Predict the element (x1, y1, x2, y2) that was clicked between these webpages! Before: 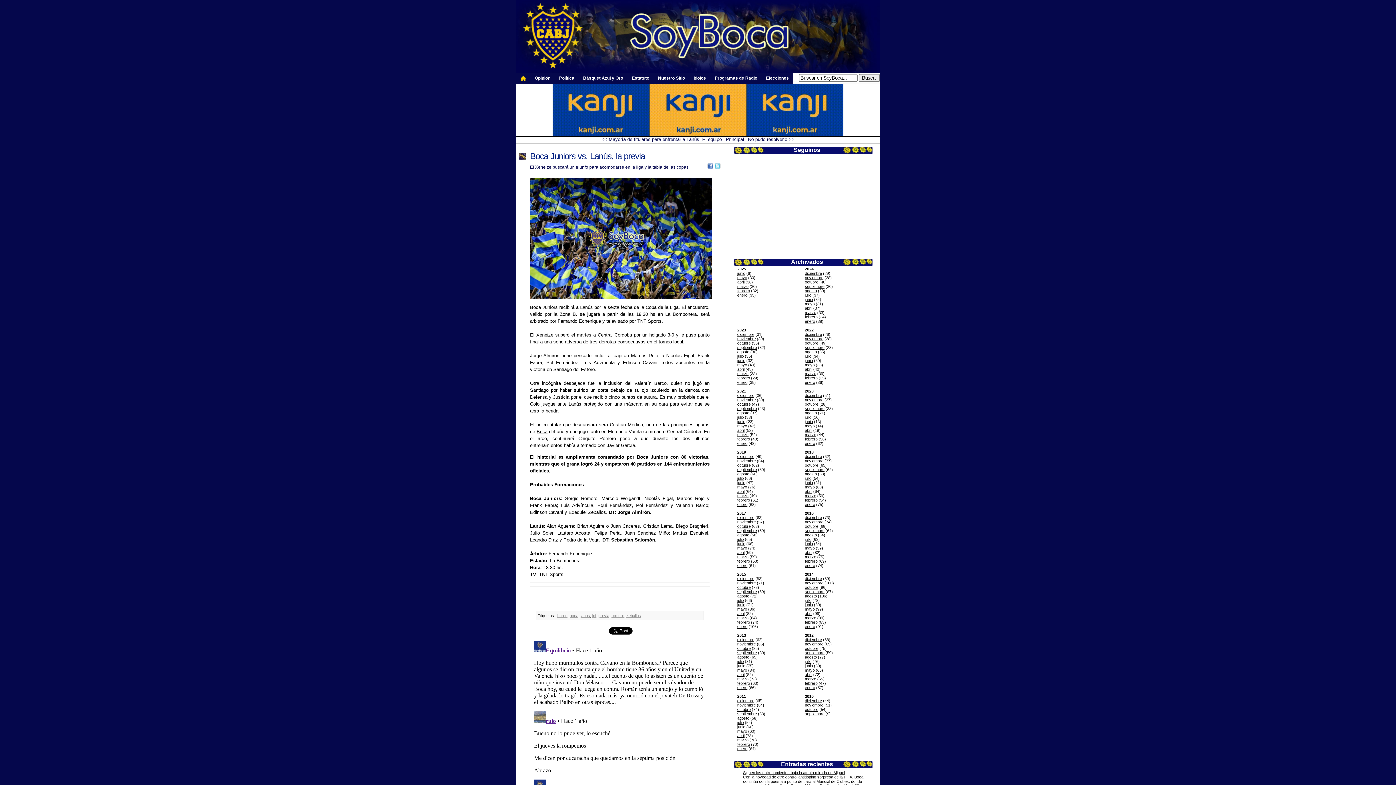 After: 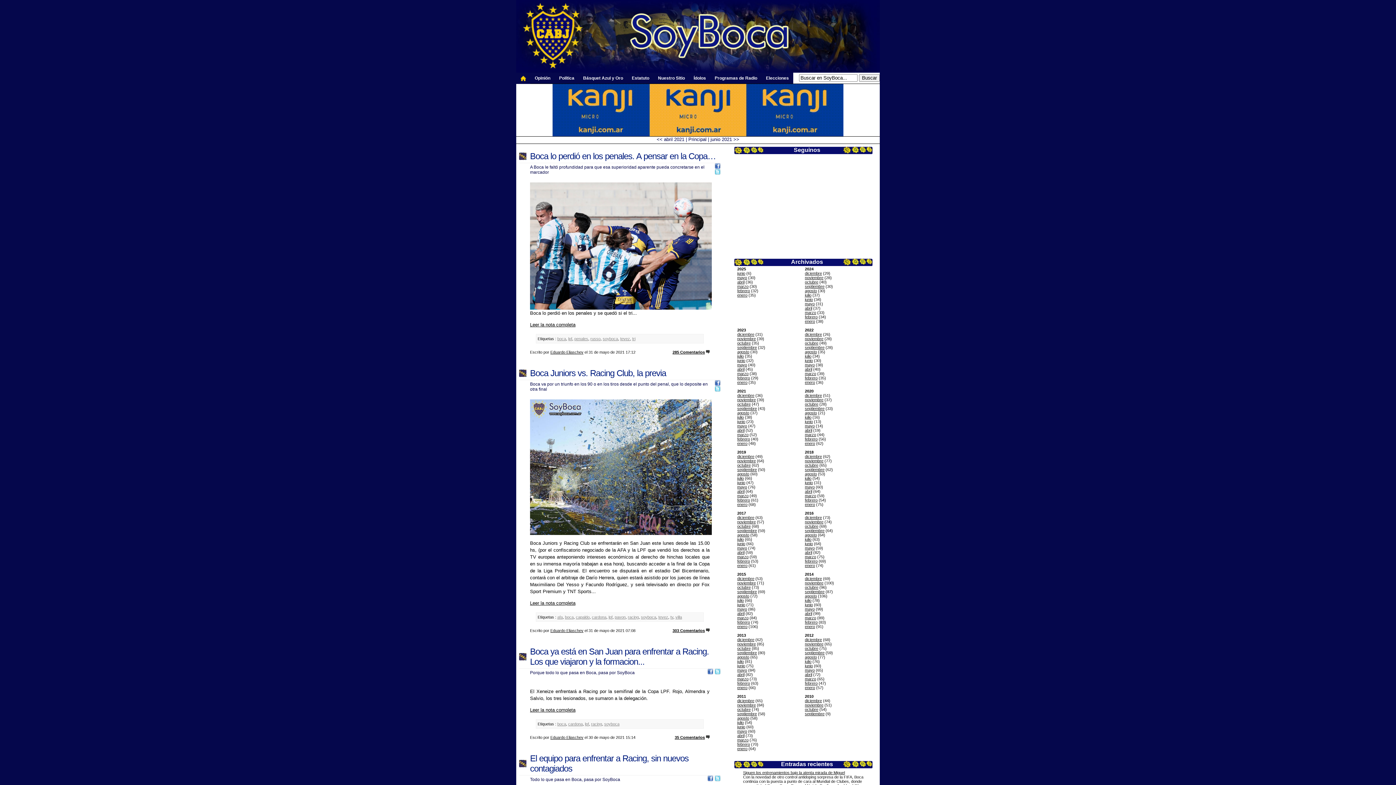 Action: label: mayo bbox: (737, 424, 747, 428)